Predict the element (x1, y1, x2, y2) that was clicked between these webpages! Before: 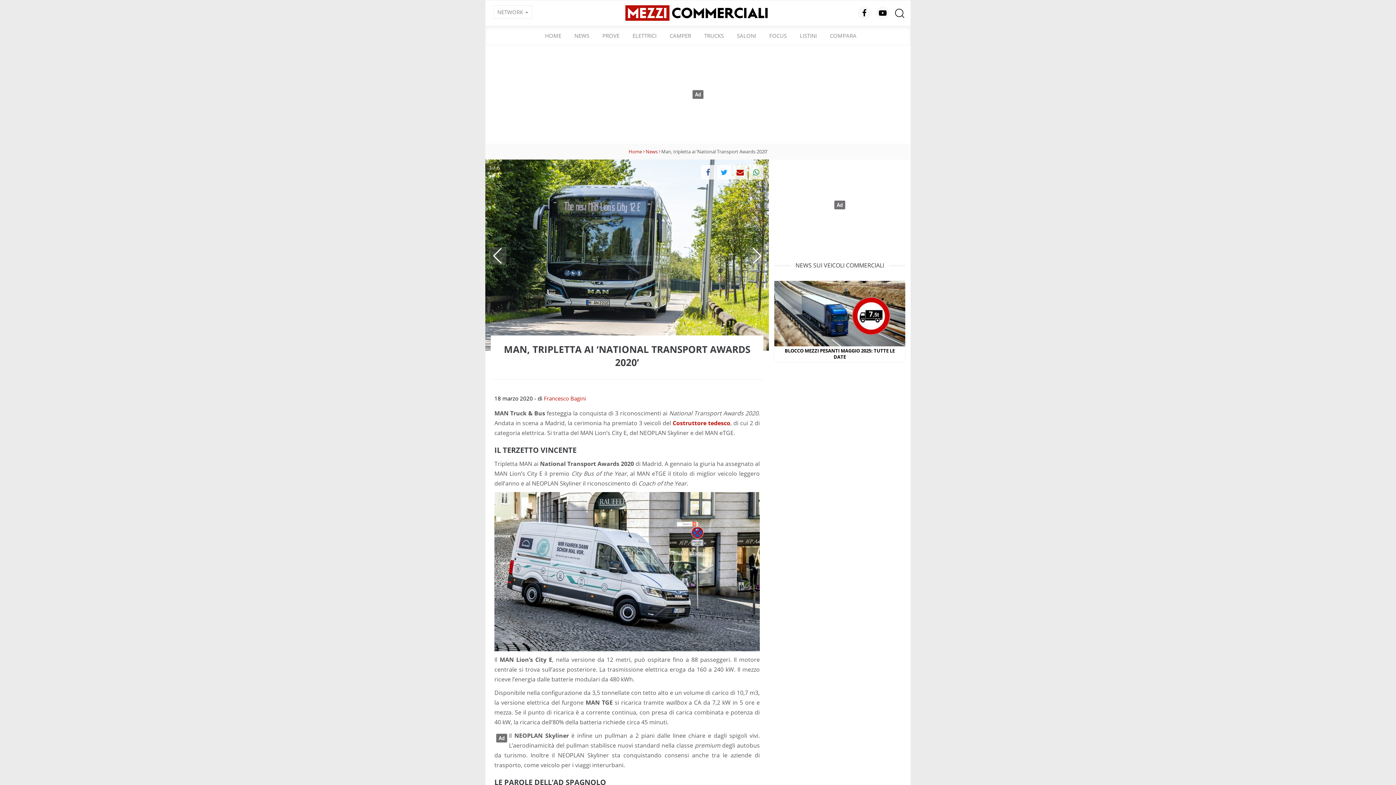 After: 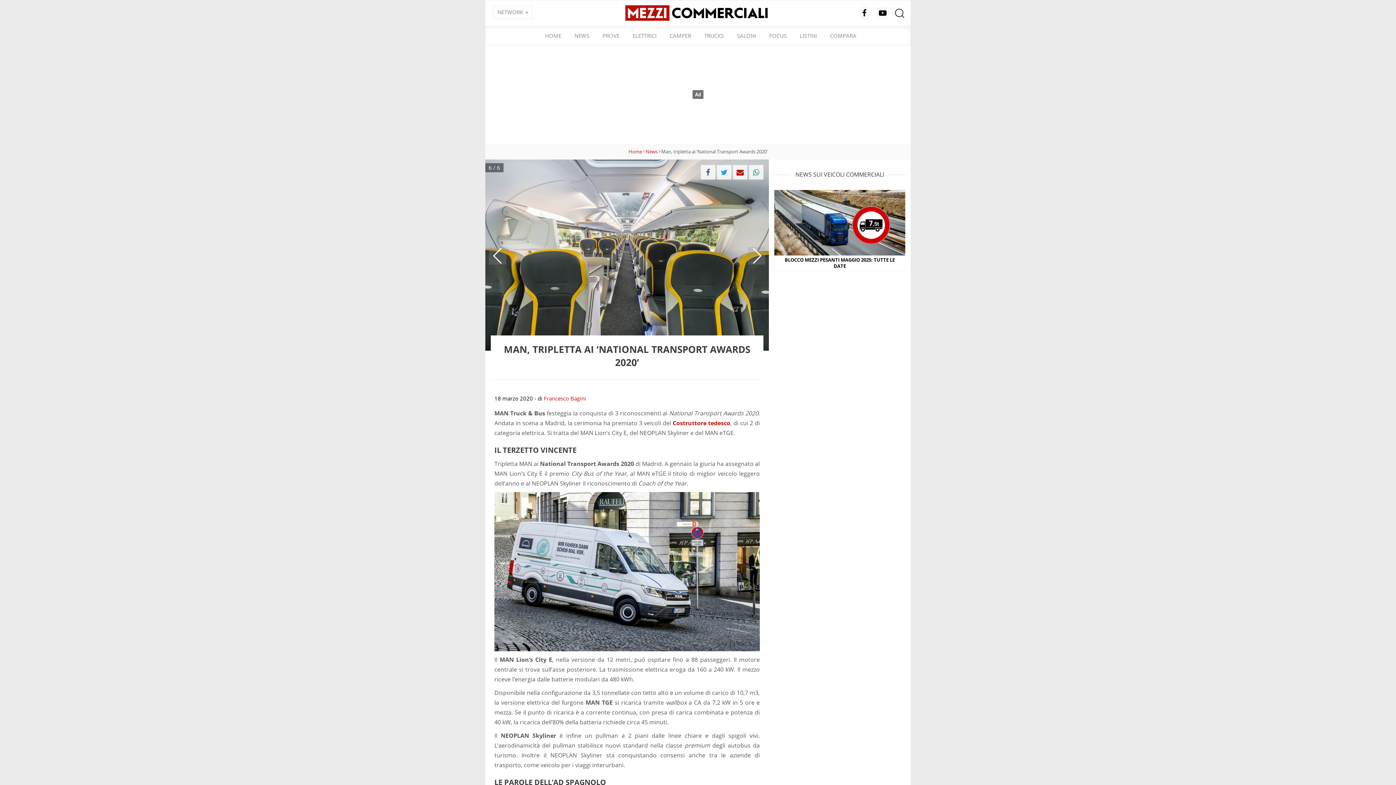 Action: label: Previous slide bbox: (489, 247, 506, 264)